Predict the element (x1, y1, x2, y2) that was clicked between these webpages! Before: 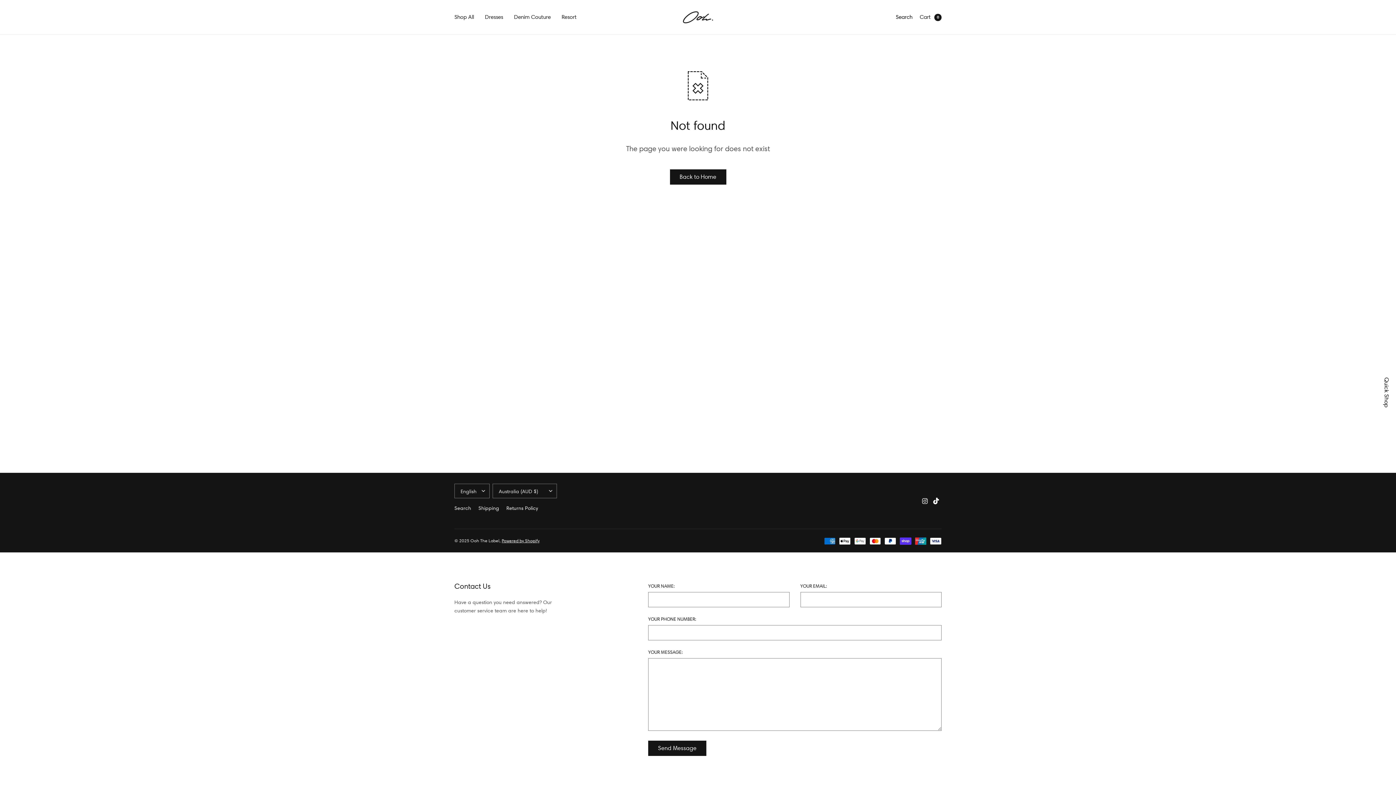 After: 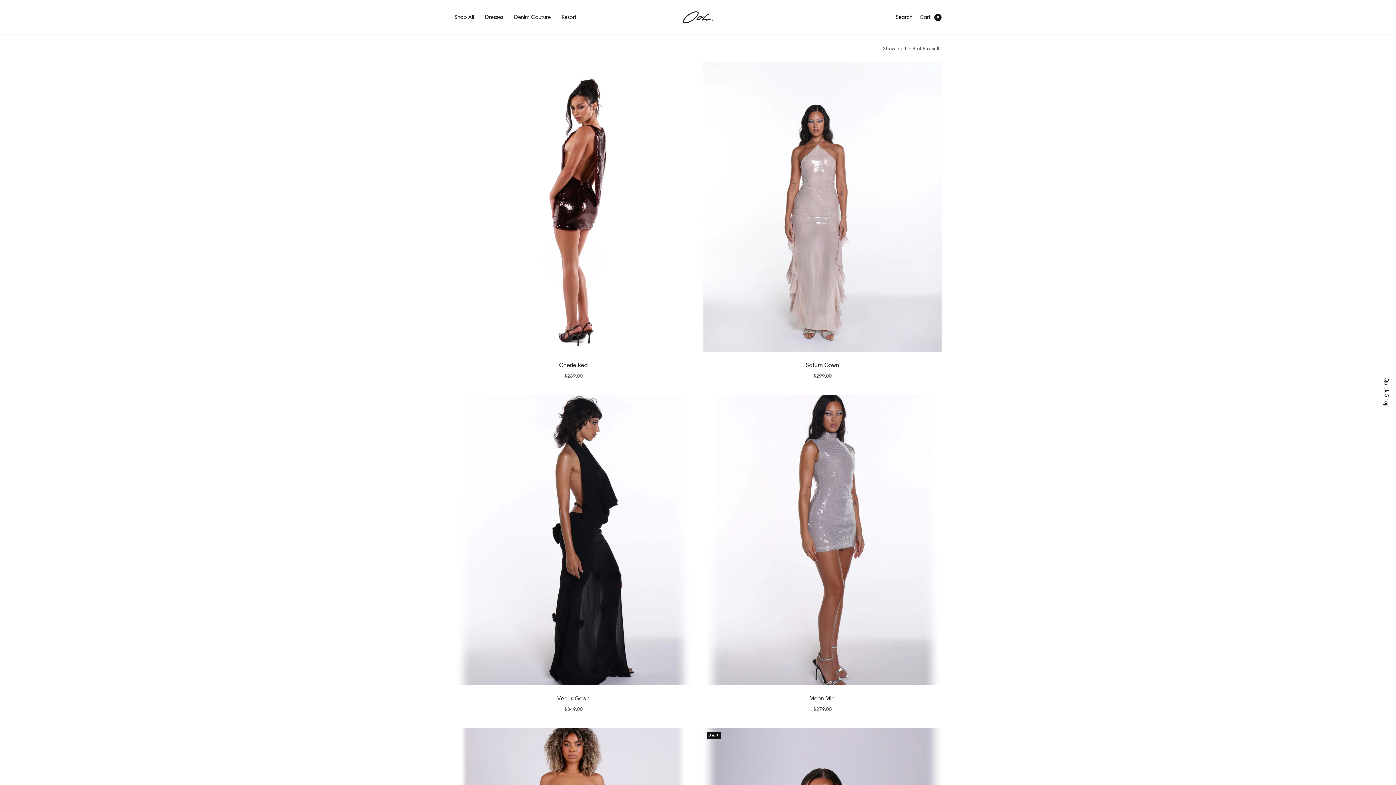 Action: label: Dresses bbox: (485, 9, 503, 25)